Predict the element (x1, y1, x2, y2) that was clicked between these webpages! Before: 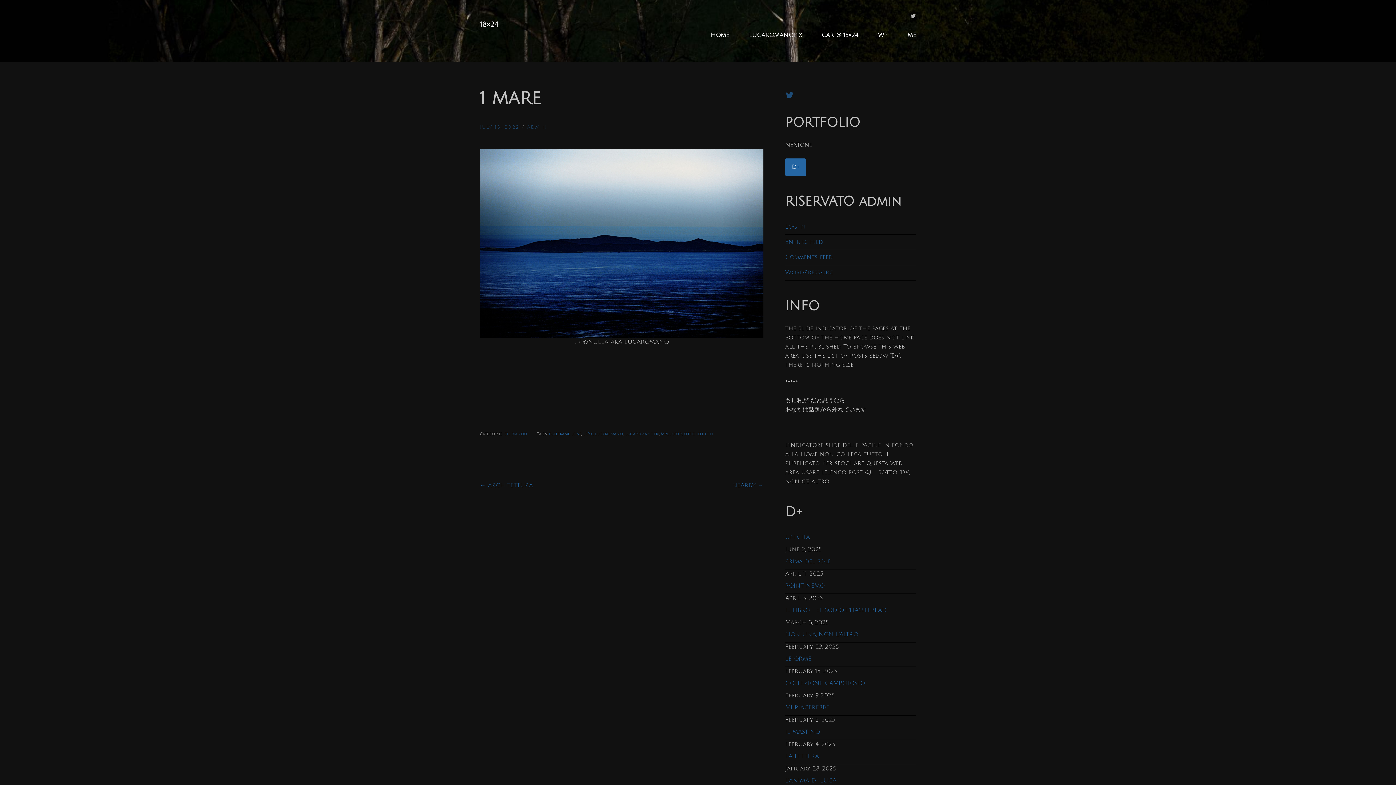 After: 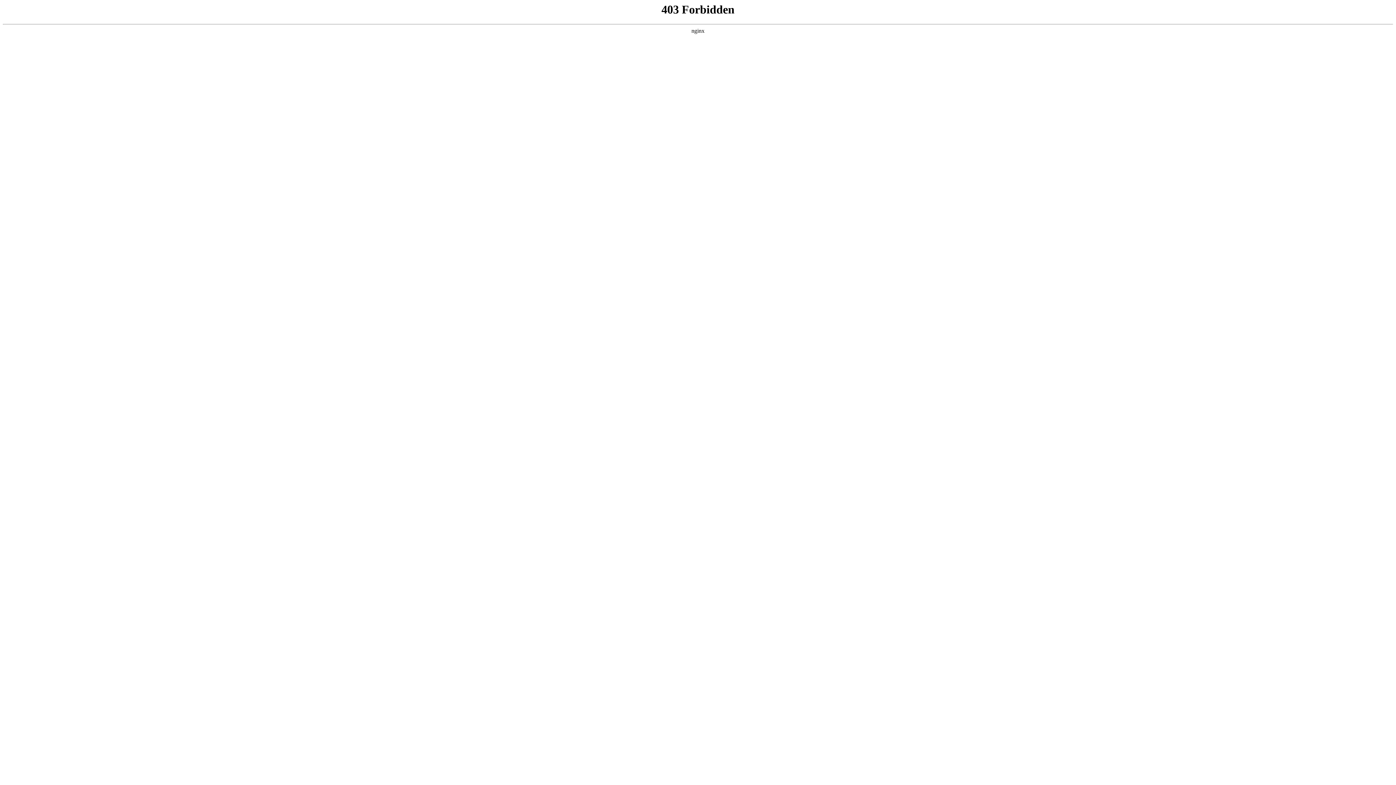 Action: bbox: (785, 265, 916, 280) label: WordPress.org